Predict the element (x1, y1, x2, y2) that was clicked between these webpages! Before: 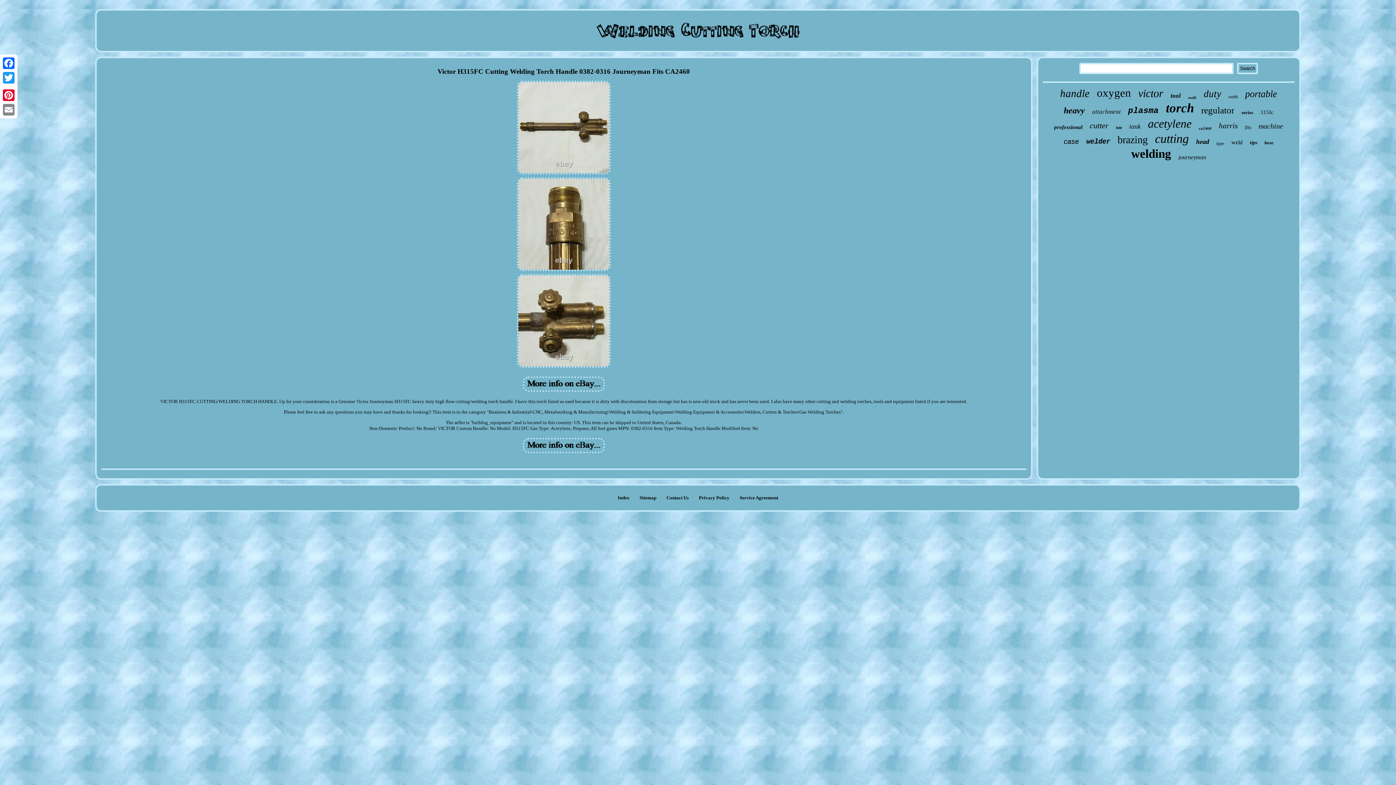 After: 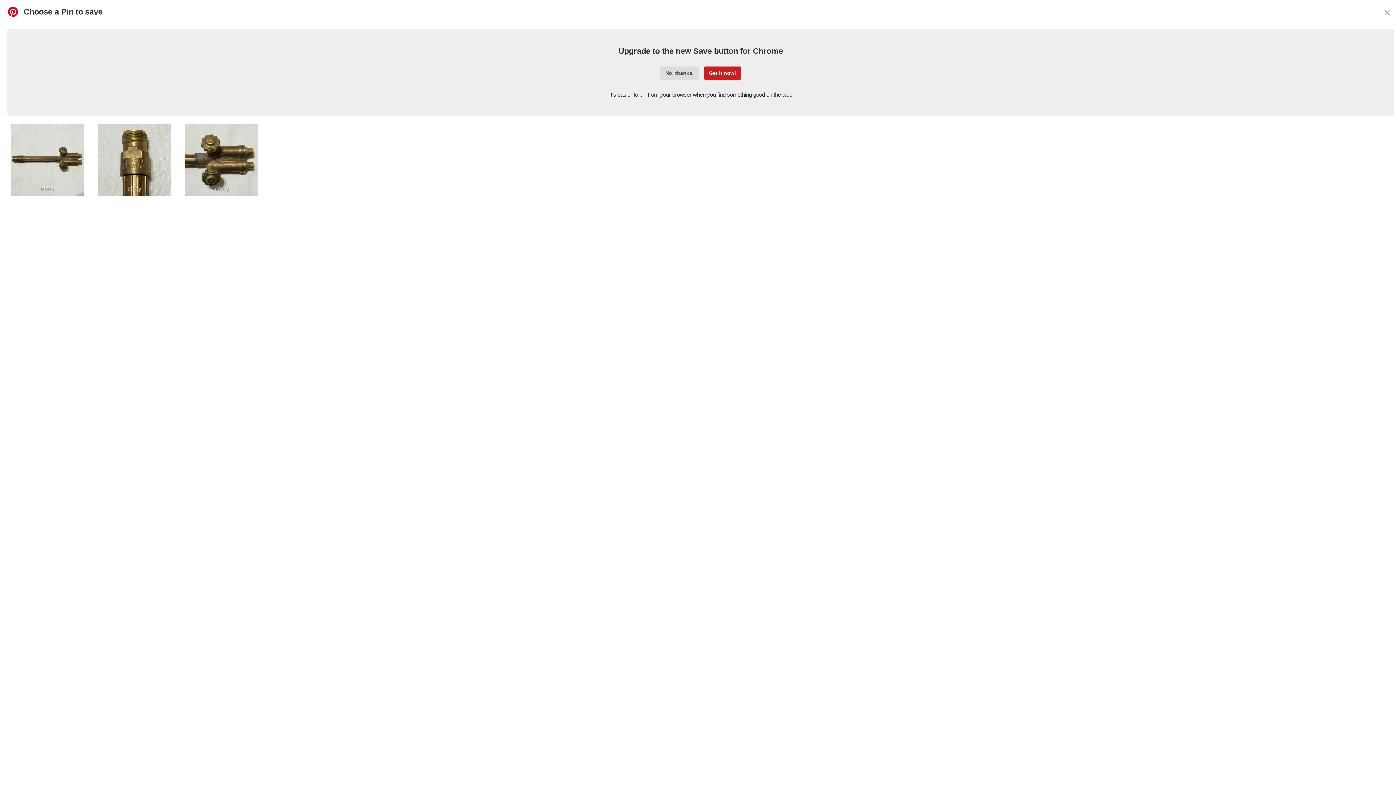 Action: bbox: (1, 88, 16, 102) label: Pinterest